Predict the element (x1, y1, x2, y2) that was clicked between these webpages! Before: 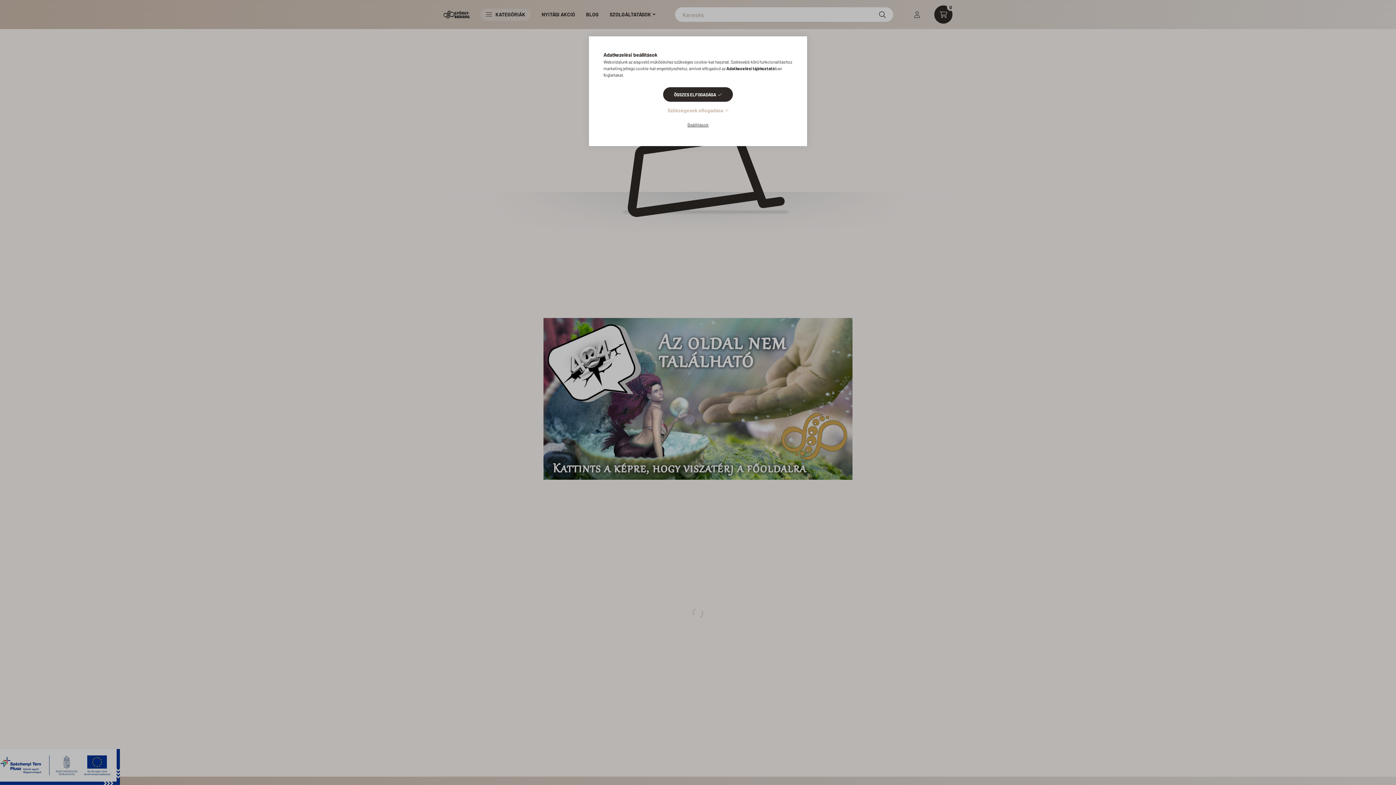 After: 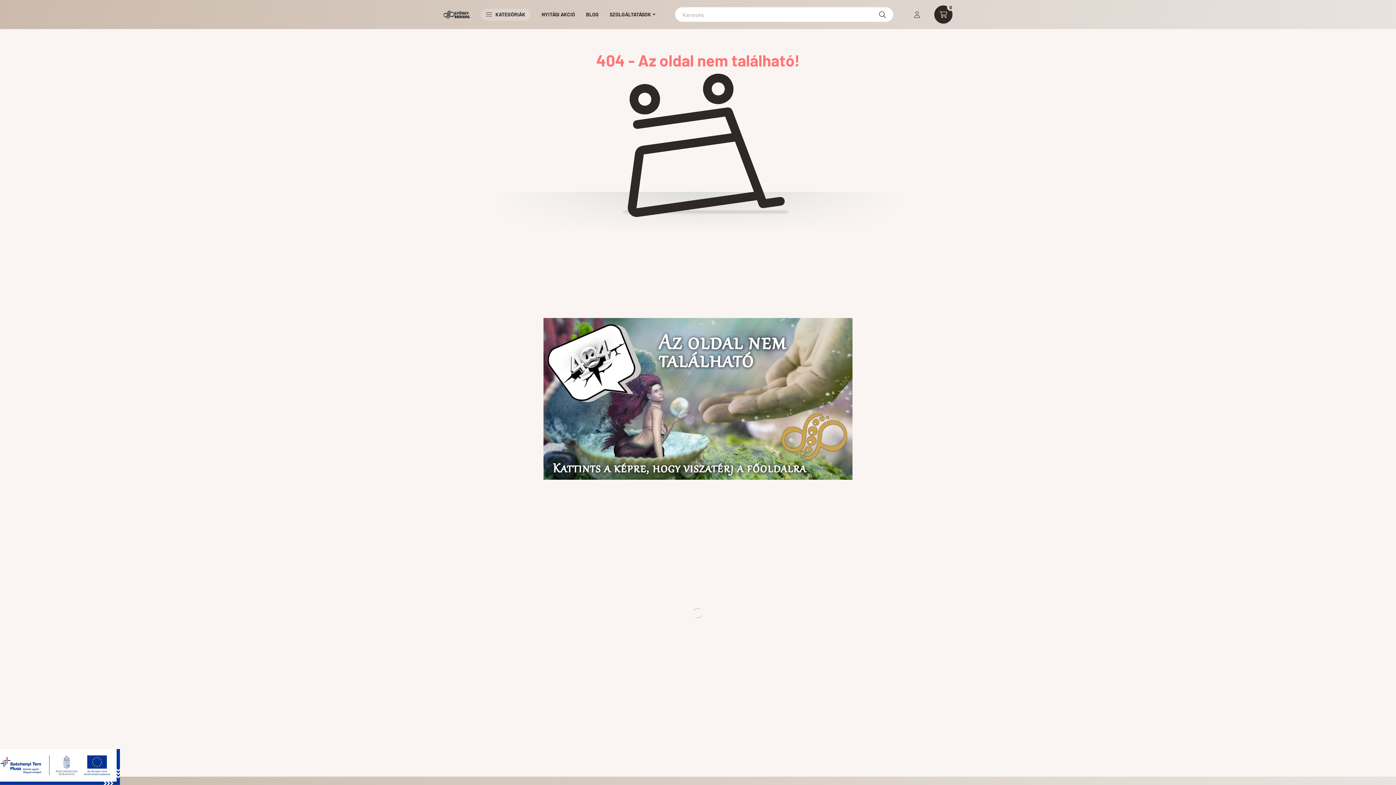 Action: bbox: (663, 87, 733, 101) label: ÖSSZES ELFOGADÁSA